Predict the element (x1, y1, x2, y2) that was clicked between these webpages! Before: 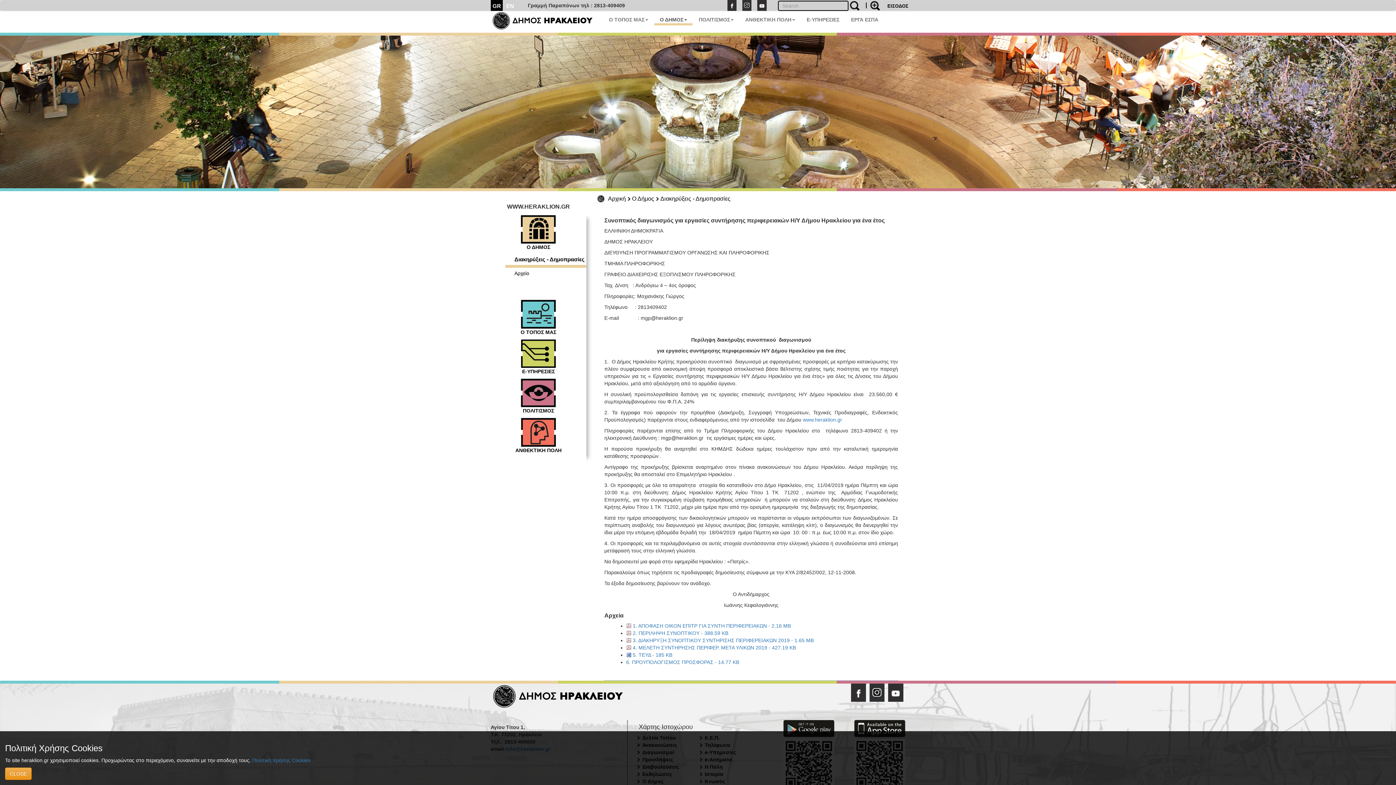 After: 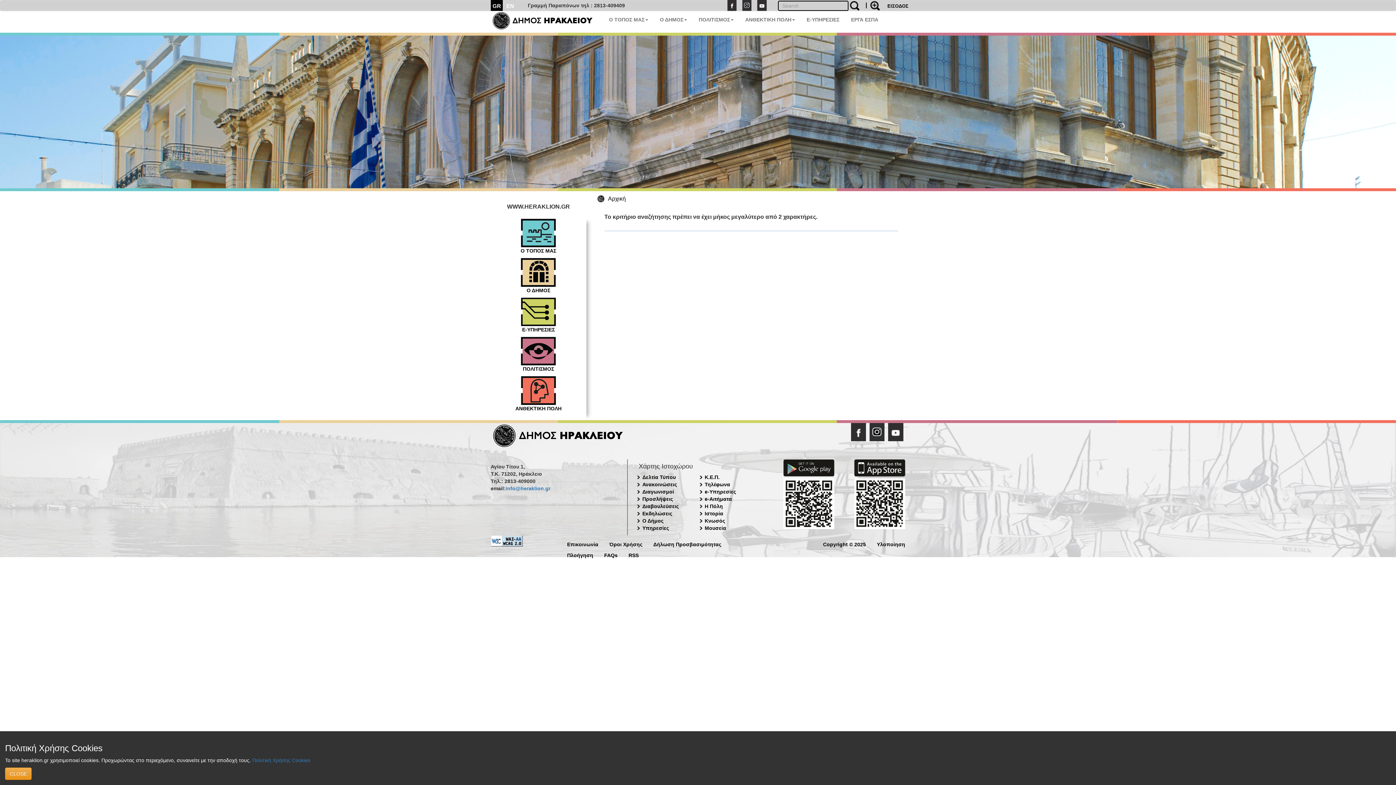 Action: bbox: (850, 0, 861, 10)